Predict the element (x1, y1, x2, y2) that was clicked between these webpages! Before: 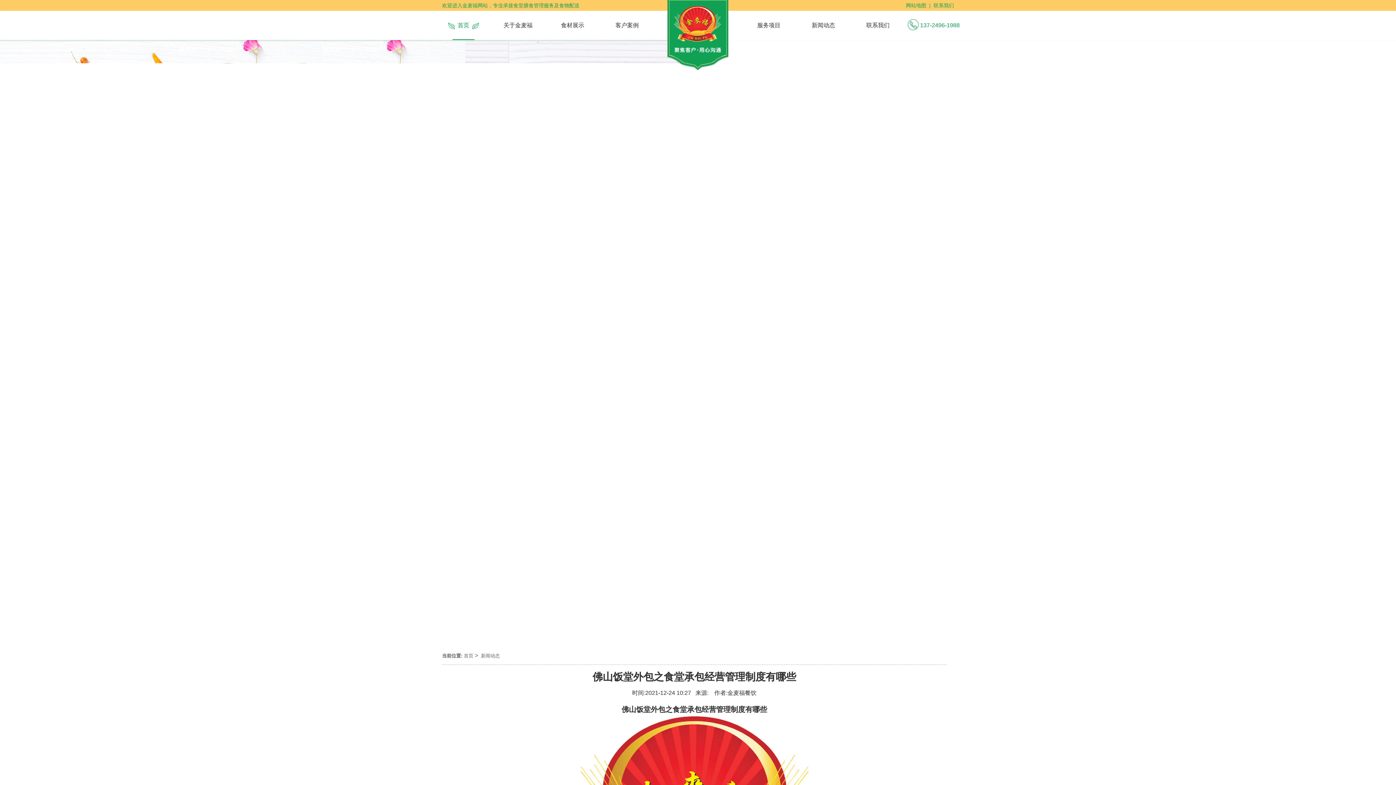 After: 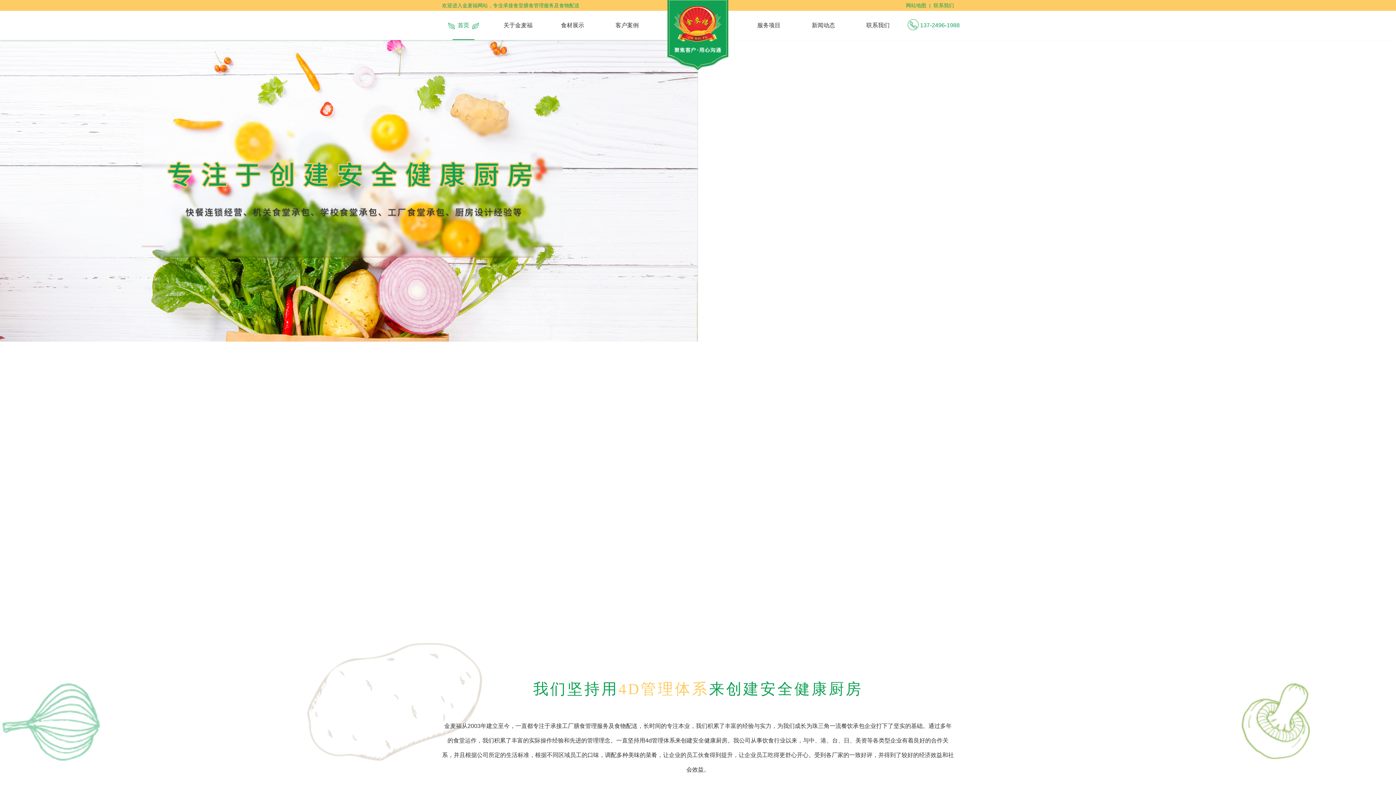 Action: bbox: (621, 707, 665, 713) label: 佛山饭堂外包